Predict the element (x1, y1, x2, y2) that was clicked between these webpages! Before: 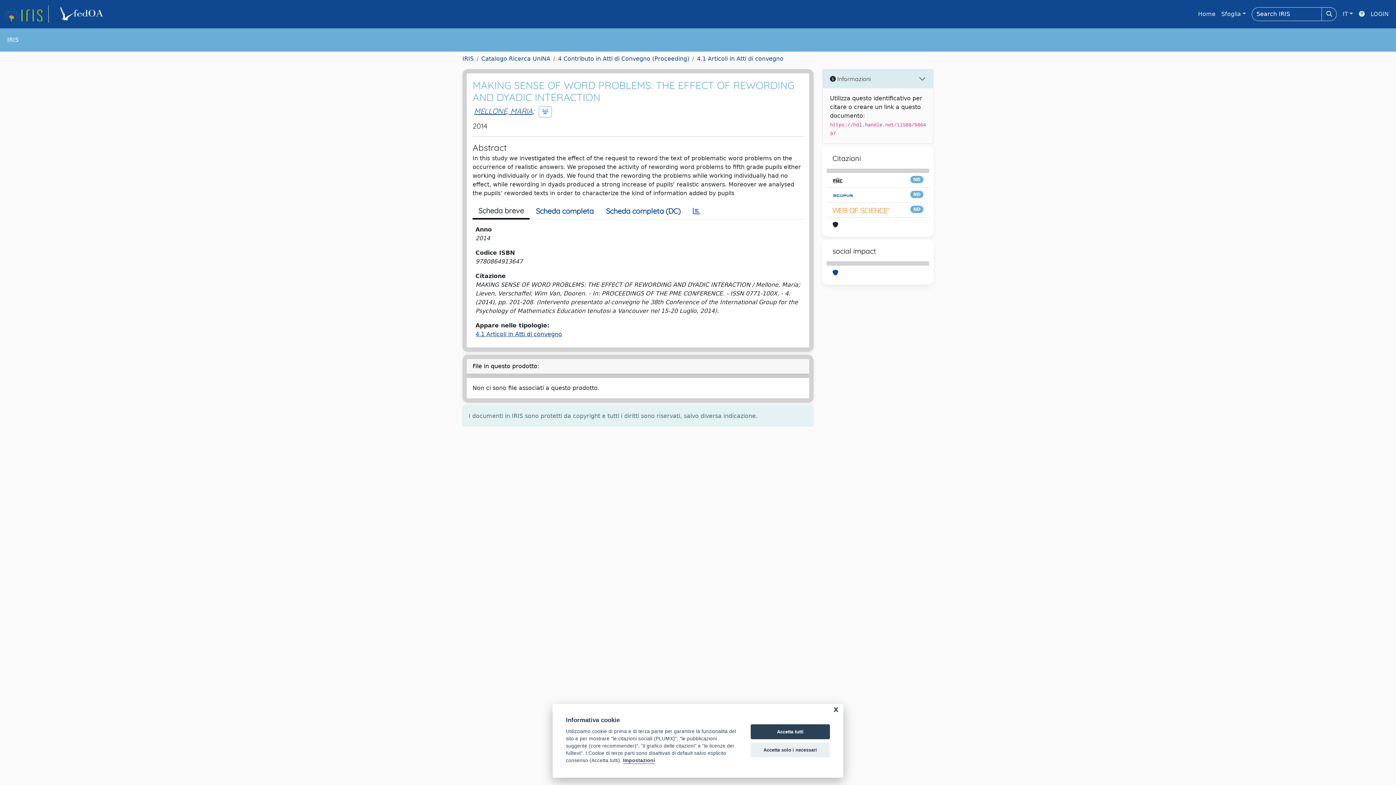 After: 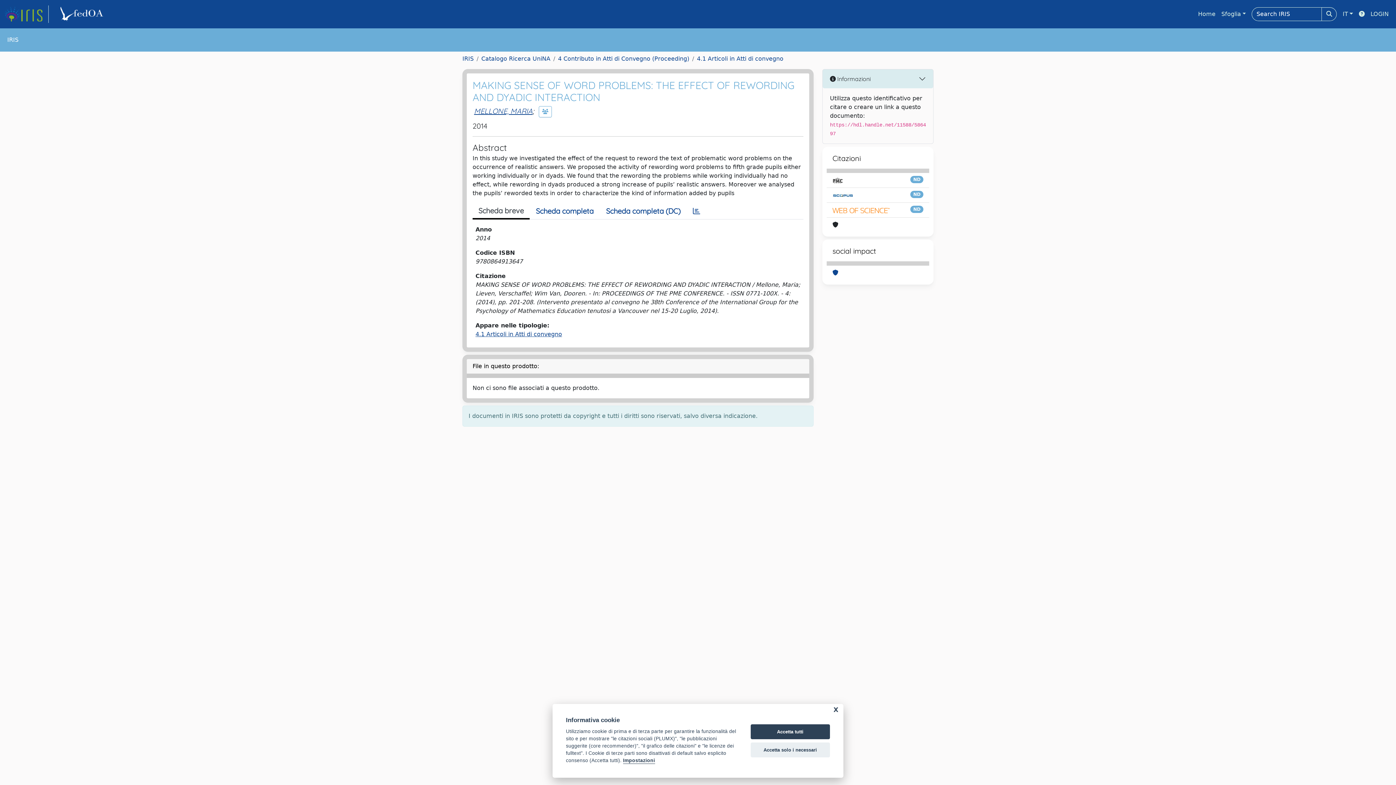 Action: label: Scheda breve bbox: (472, 203, 529, 219)